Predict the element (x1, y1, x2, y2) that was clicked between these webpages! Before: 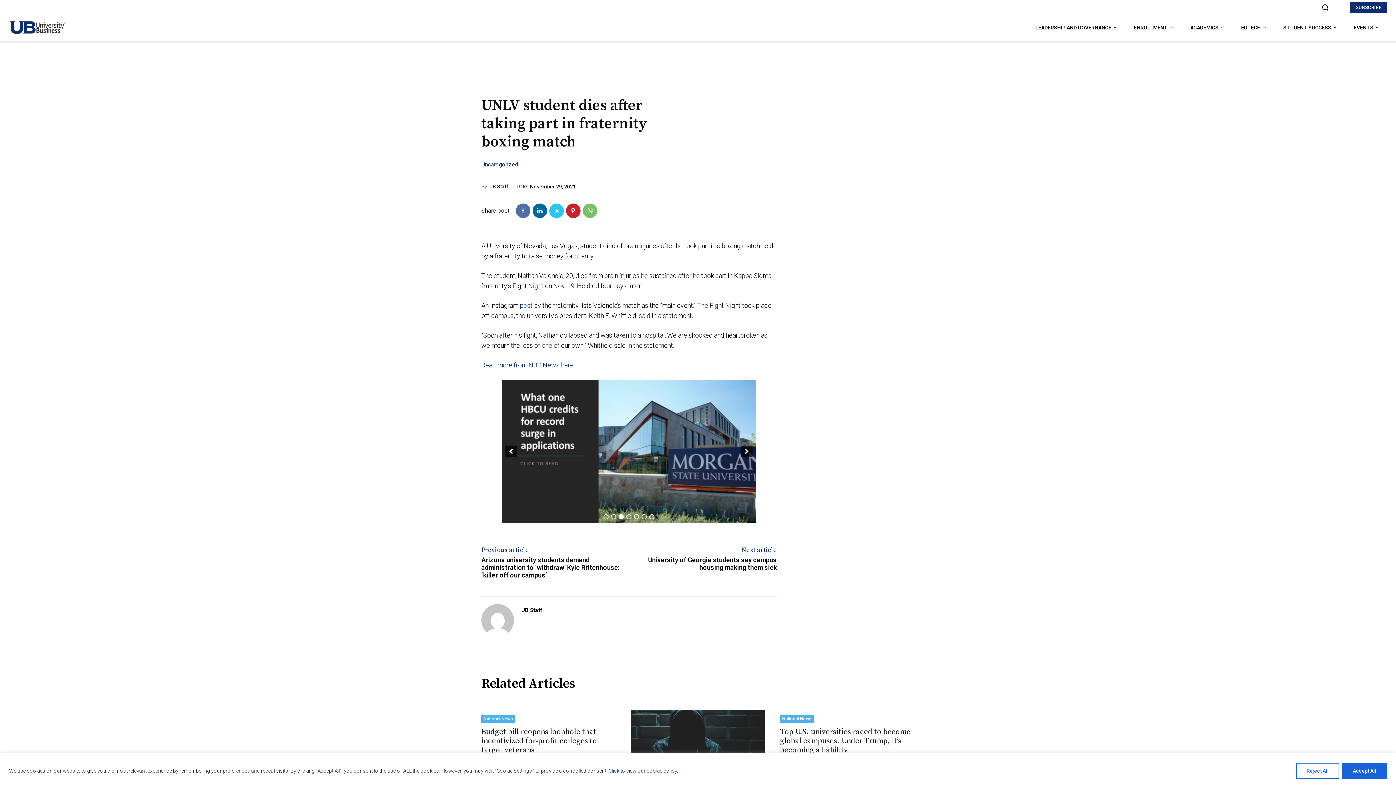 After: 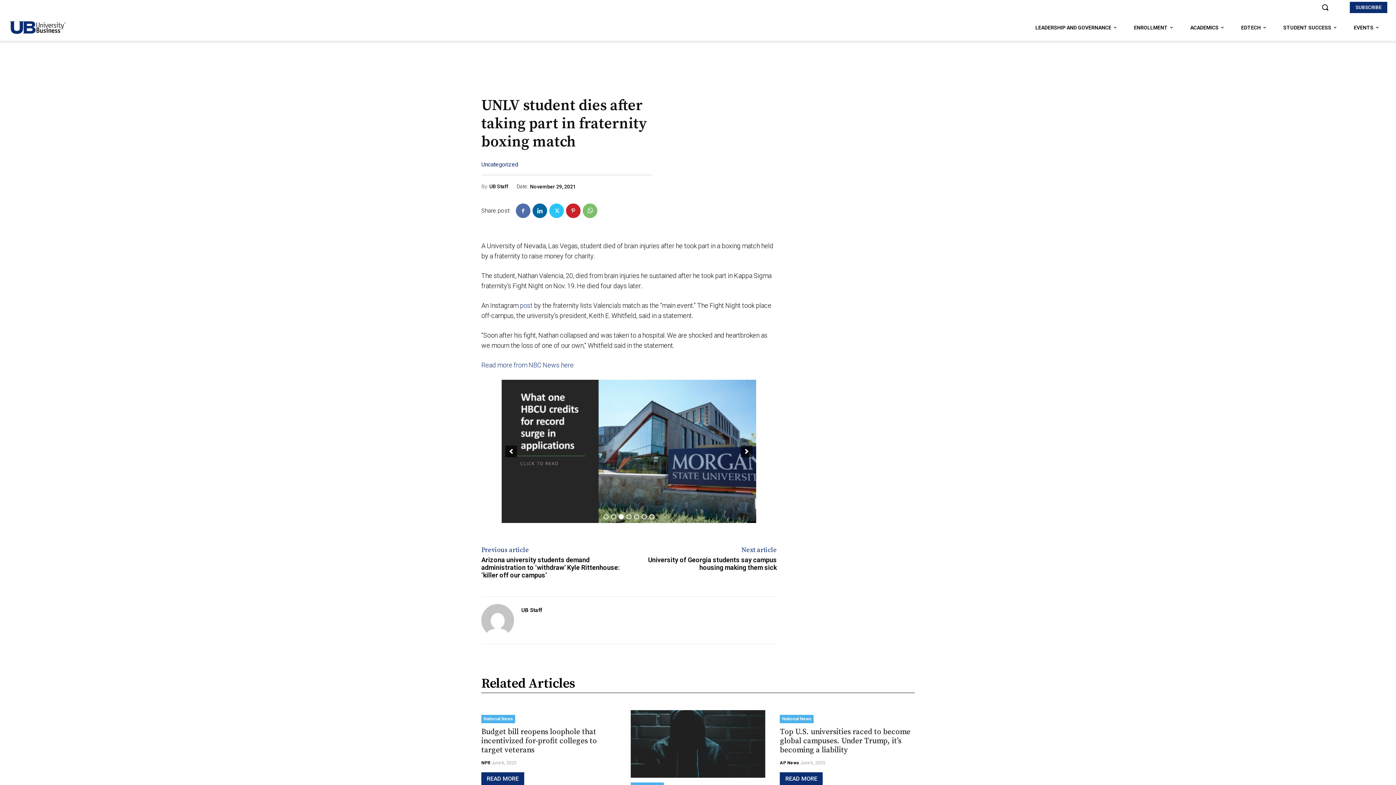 Action: bbox: (1342, 763, 1387, 779) label: Accept All